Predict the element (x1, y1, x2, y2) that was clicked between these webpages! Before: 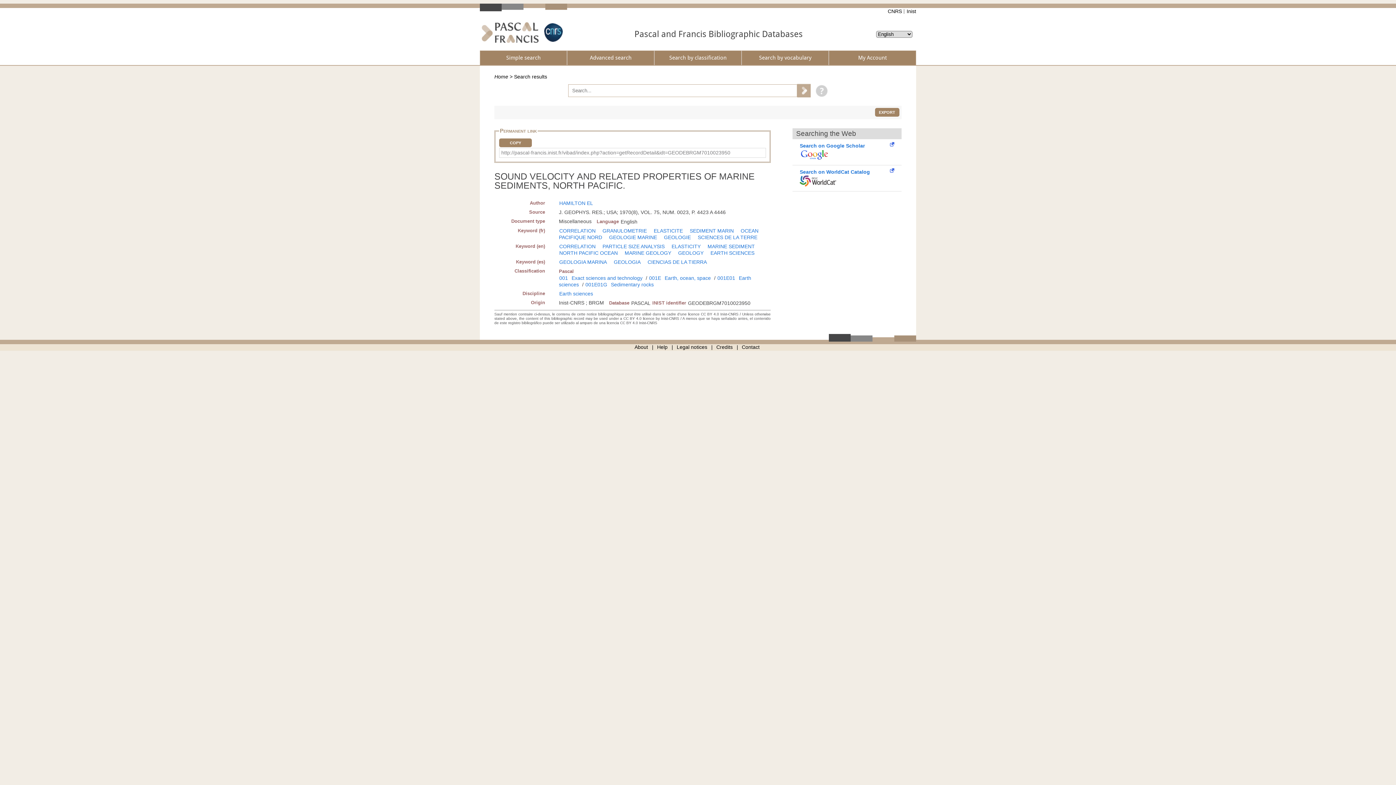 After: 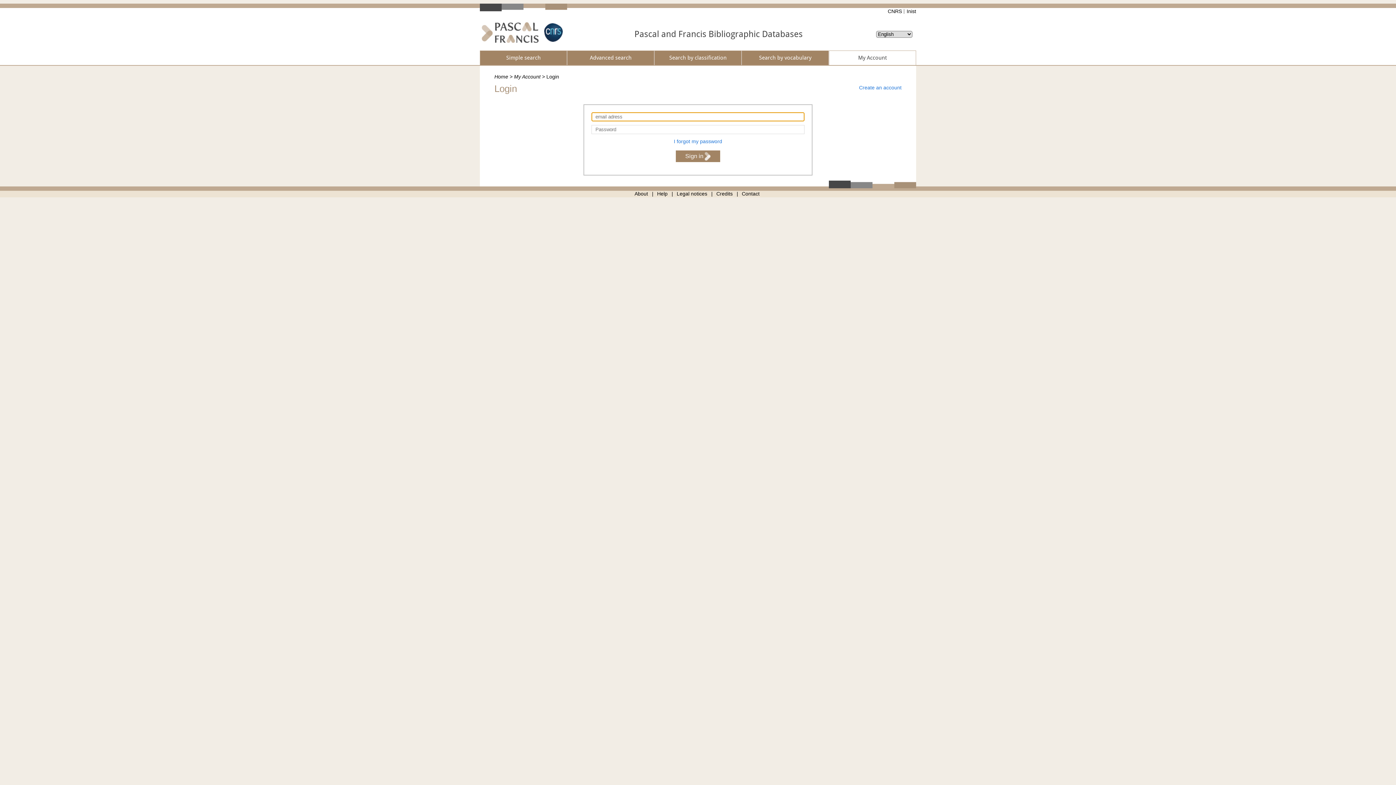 Action: bbox: (829, 51, 915, 64) label: My Account